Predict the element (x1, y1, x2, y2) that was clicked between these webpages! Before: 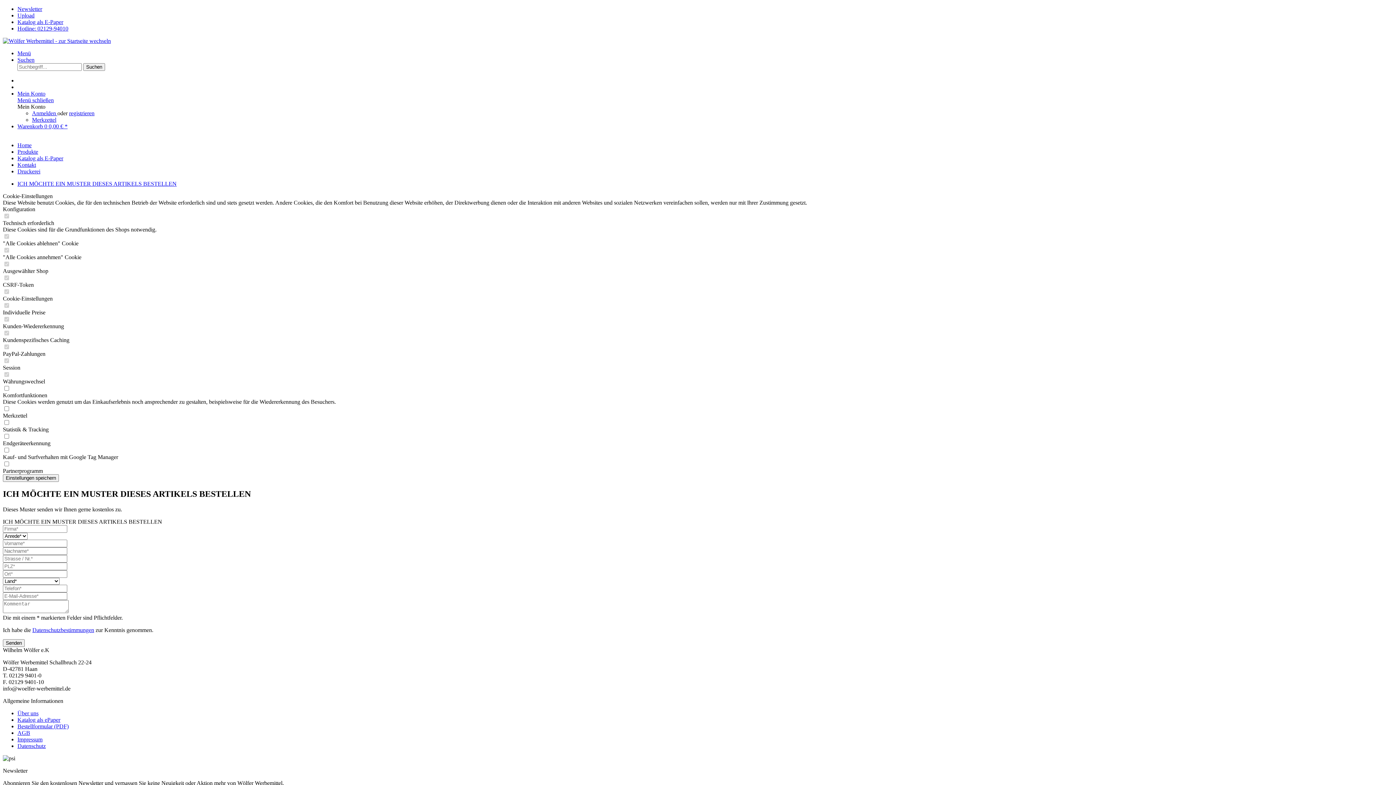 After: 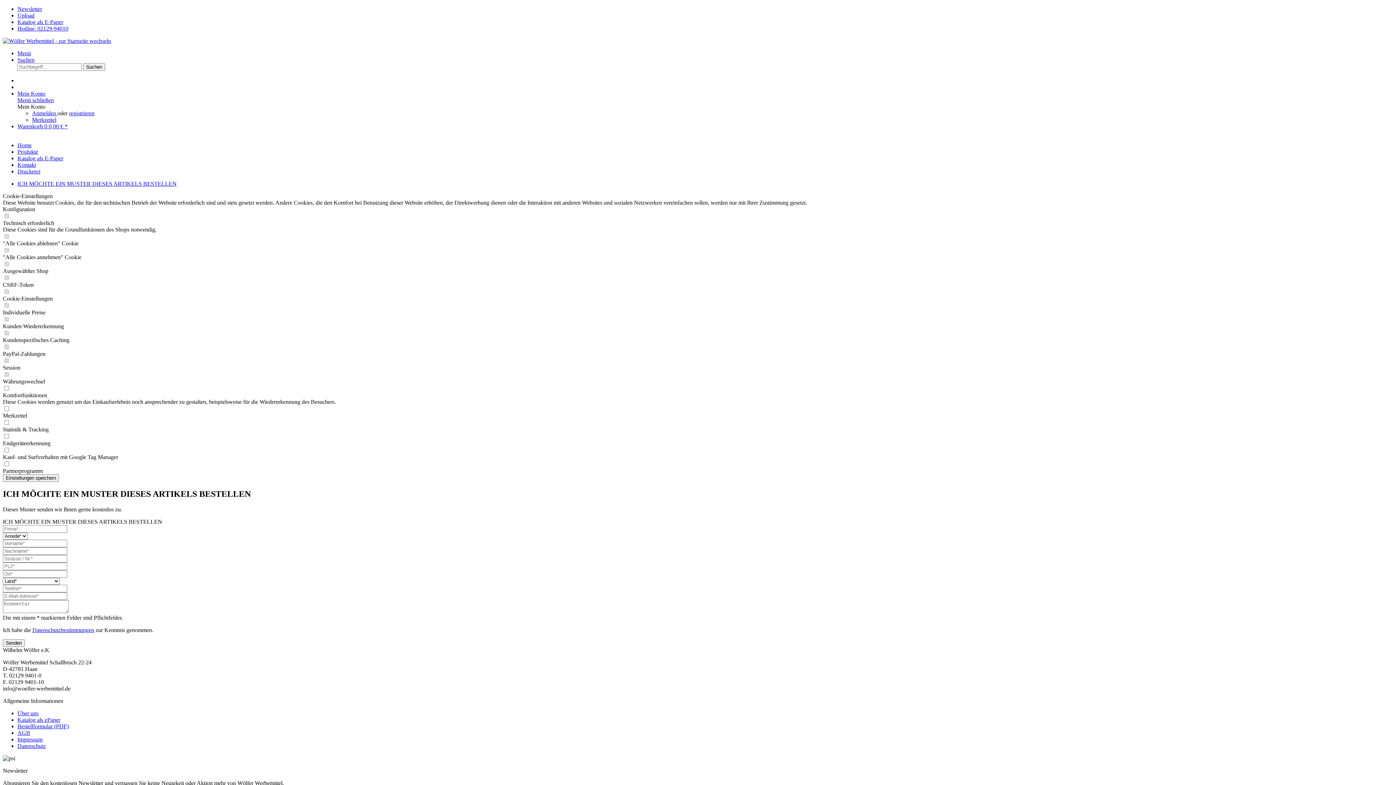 Action: label: Menü bbox: (17, 50, 30, 56)